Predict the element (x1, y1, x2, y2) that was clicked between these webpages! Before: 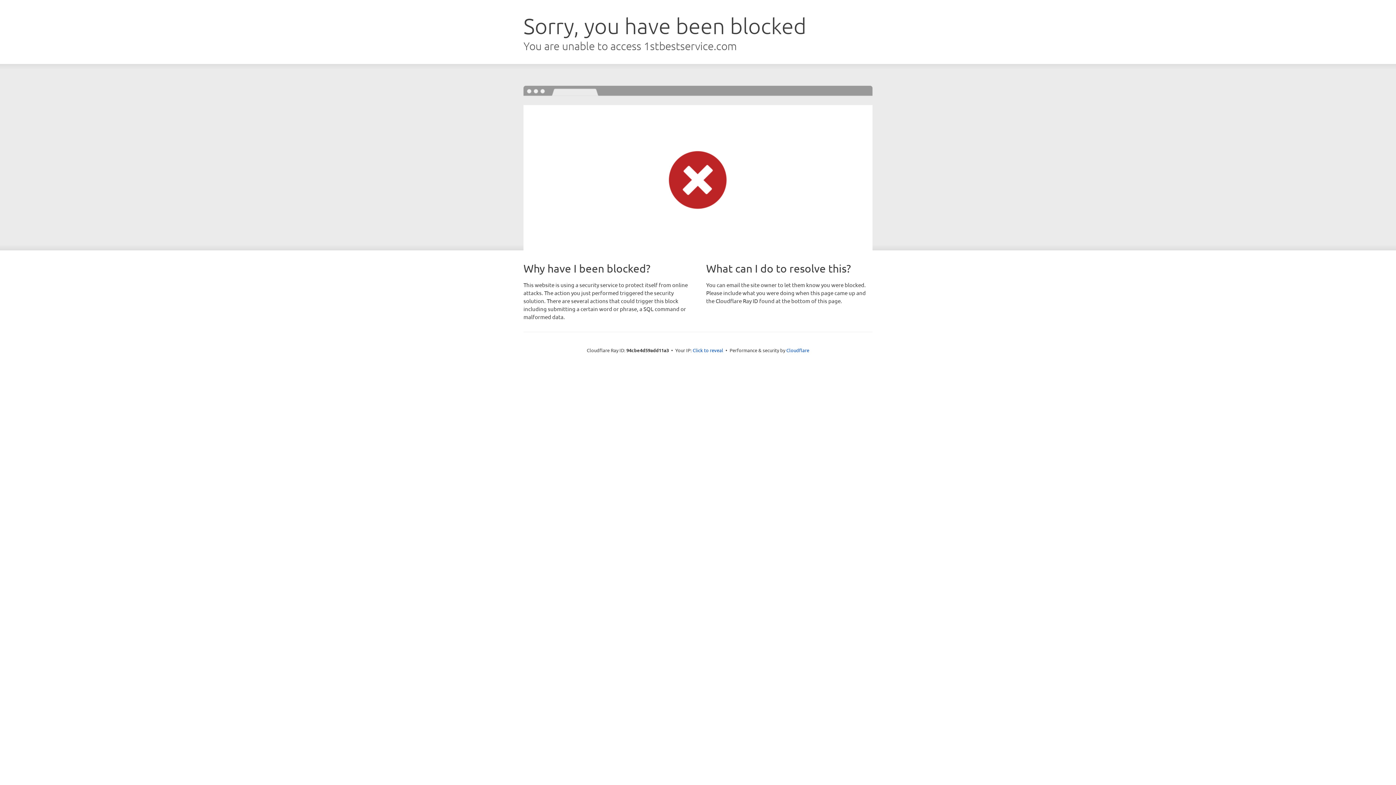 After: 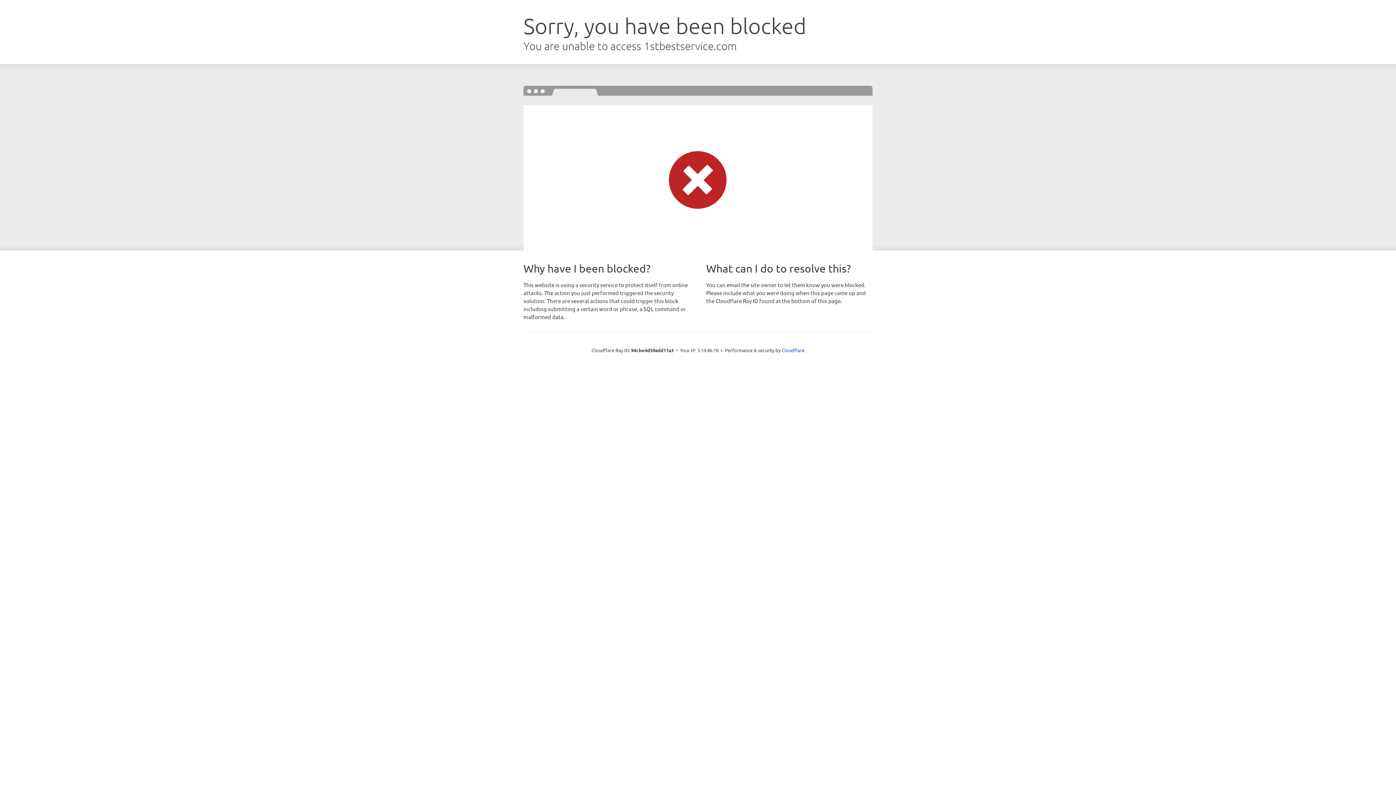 Action: label: Click to reveal bbox: (692, 346, 723, 353)